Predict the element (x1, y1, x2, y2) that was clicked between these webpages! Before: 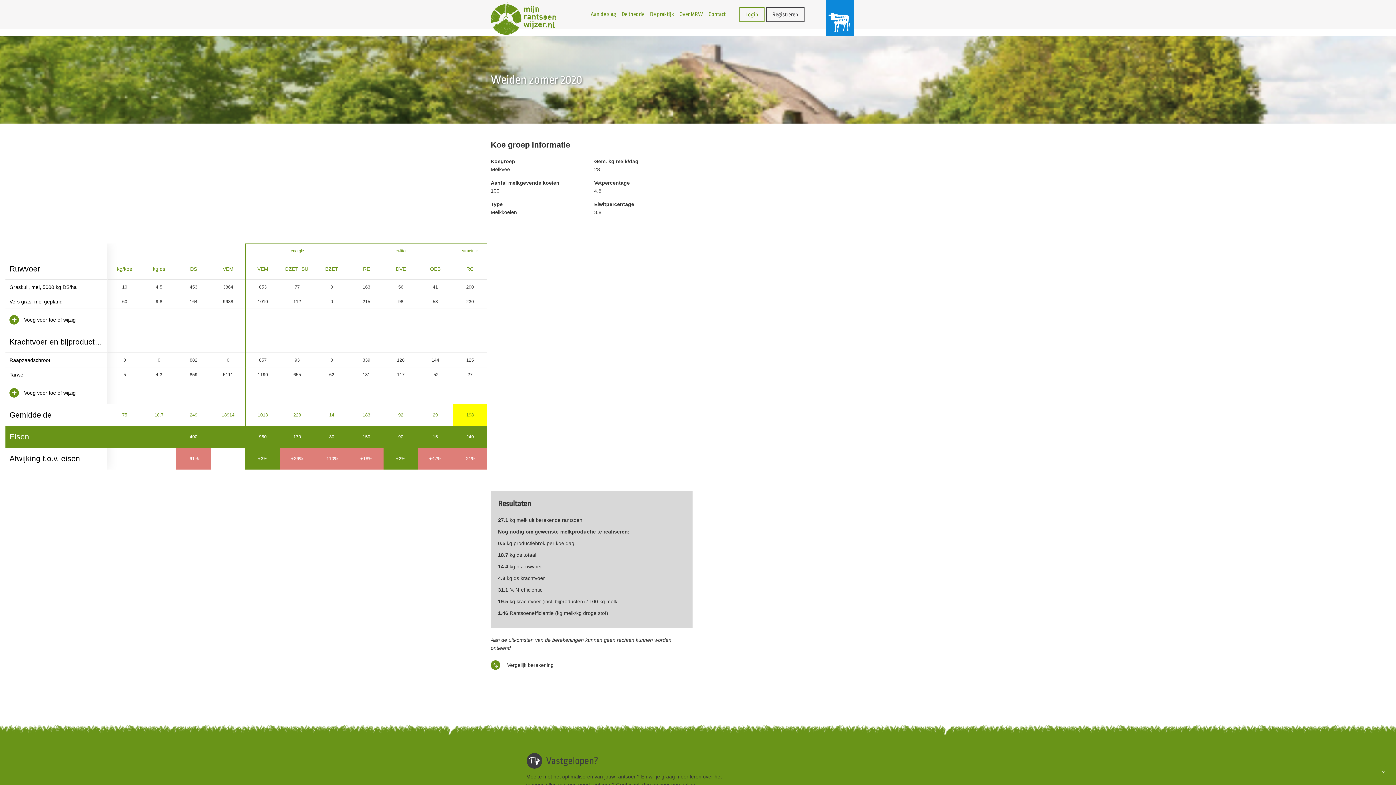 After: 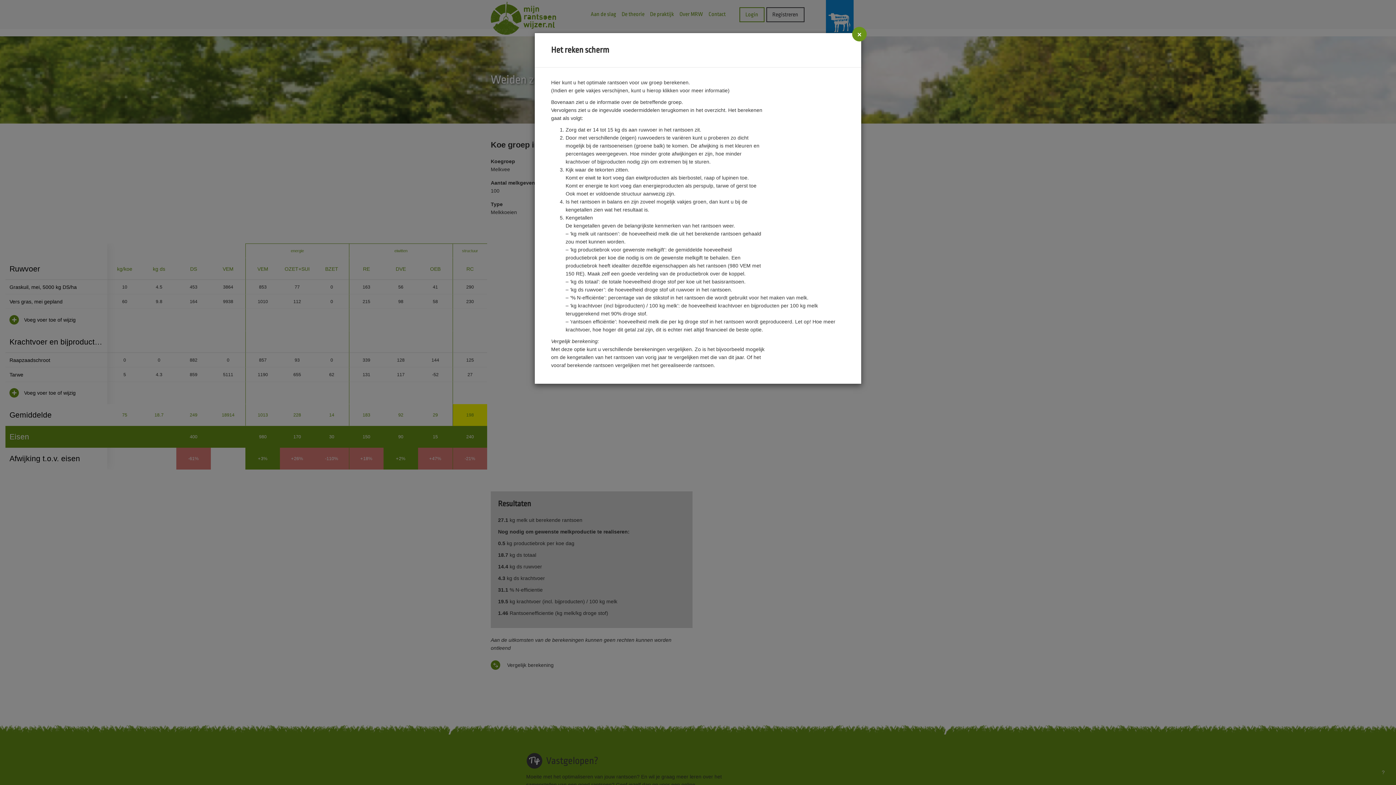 Action: bbox: (1376, 765, 1390, 780) label: ?